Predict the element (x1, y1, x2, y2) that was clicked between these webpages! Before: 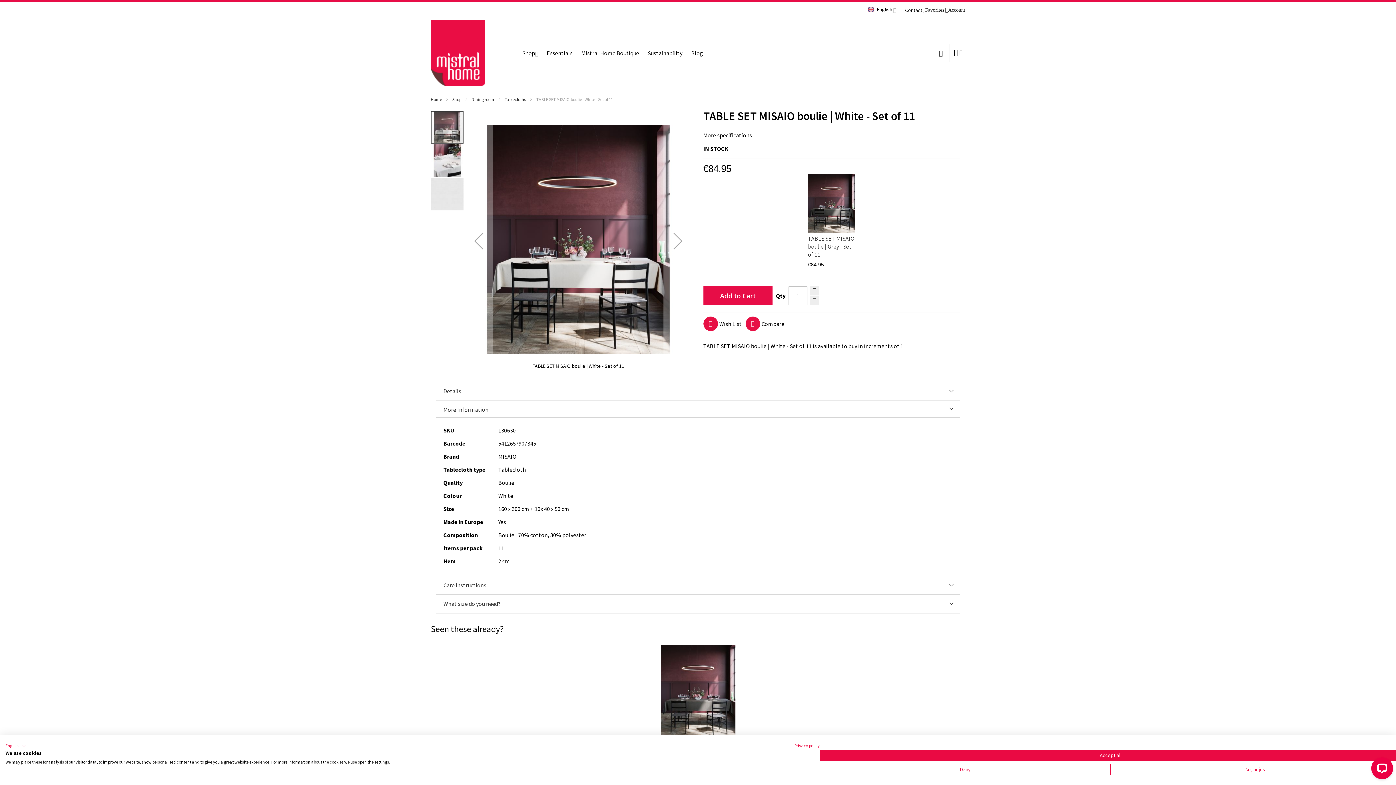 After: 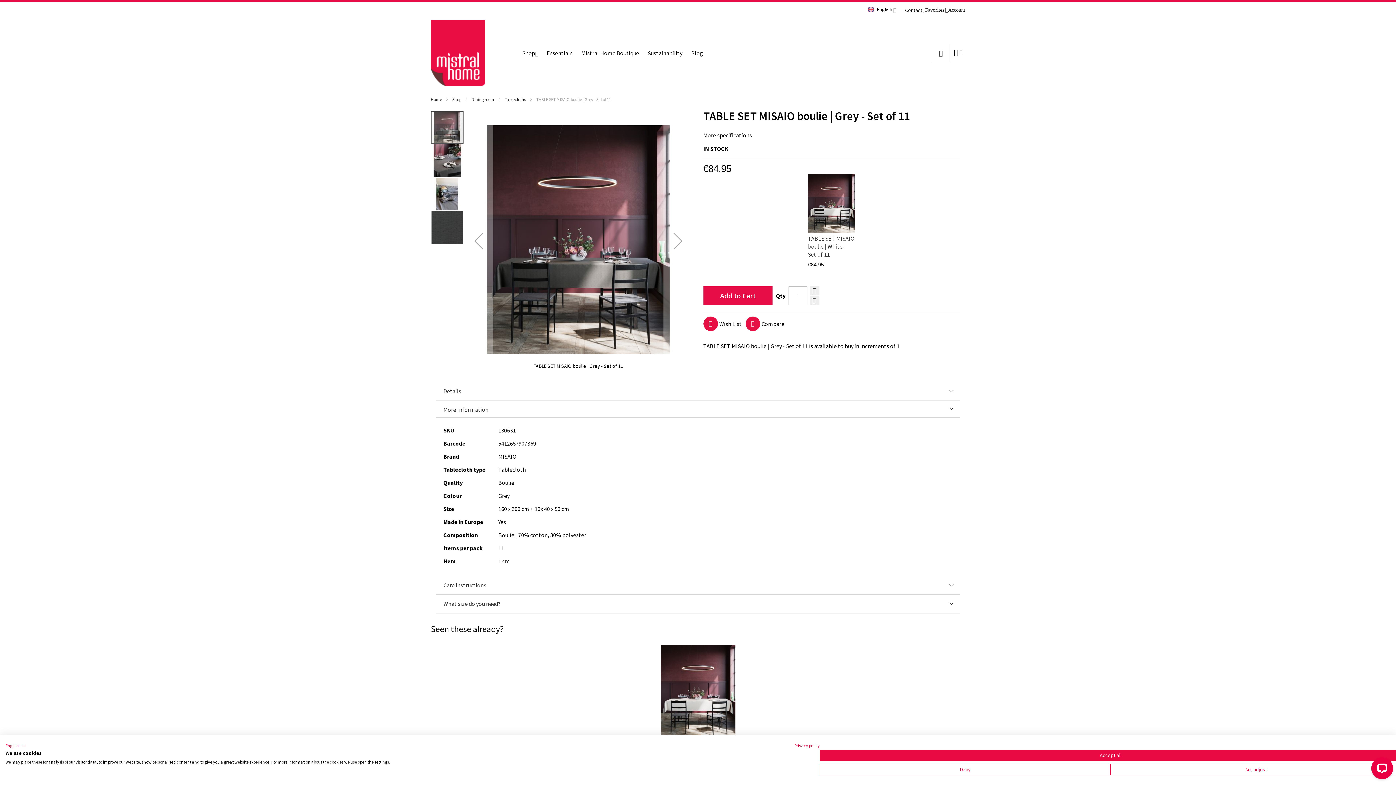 Action: label: TABLE SET MISAIO boulie | Grey - Set of 11 bbox: (808, 235, 854, 258)